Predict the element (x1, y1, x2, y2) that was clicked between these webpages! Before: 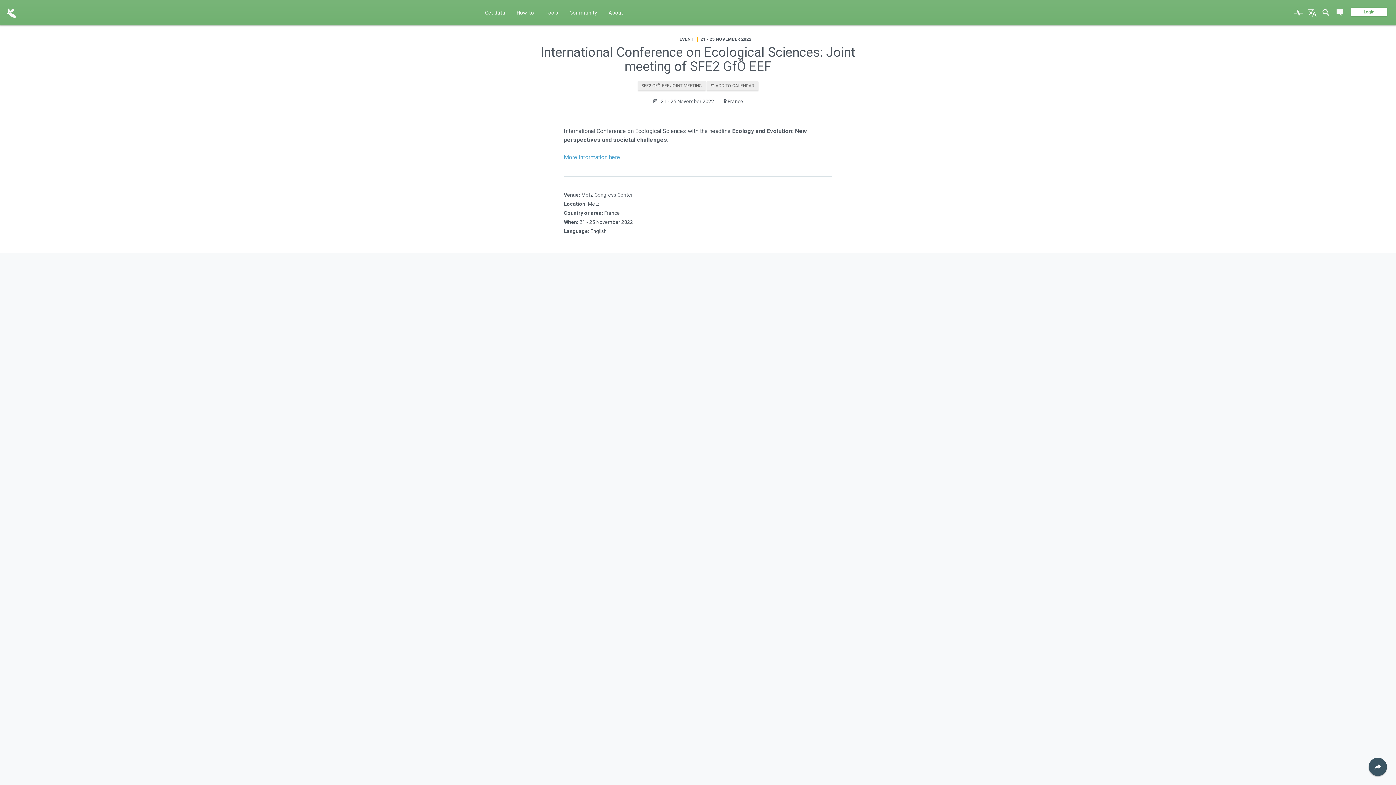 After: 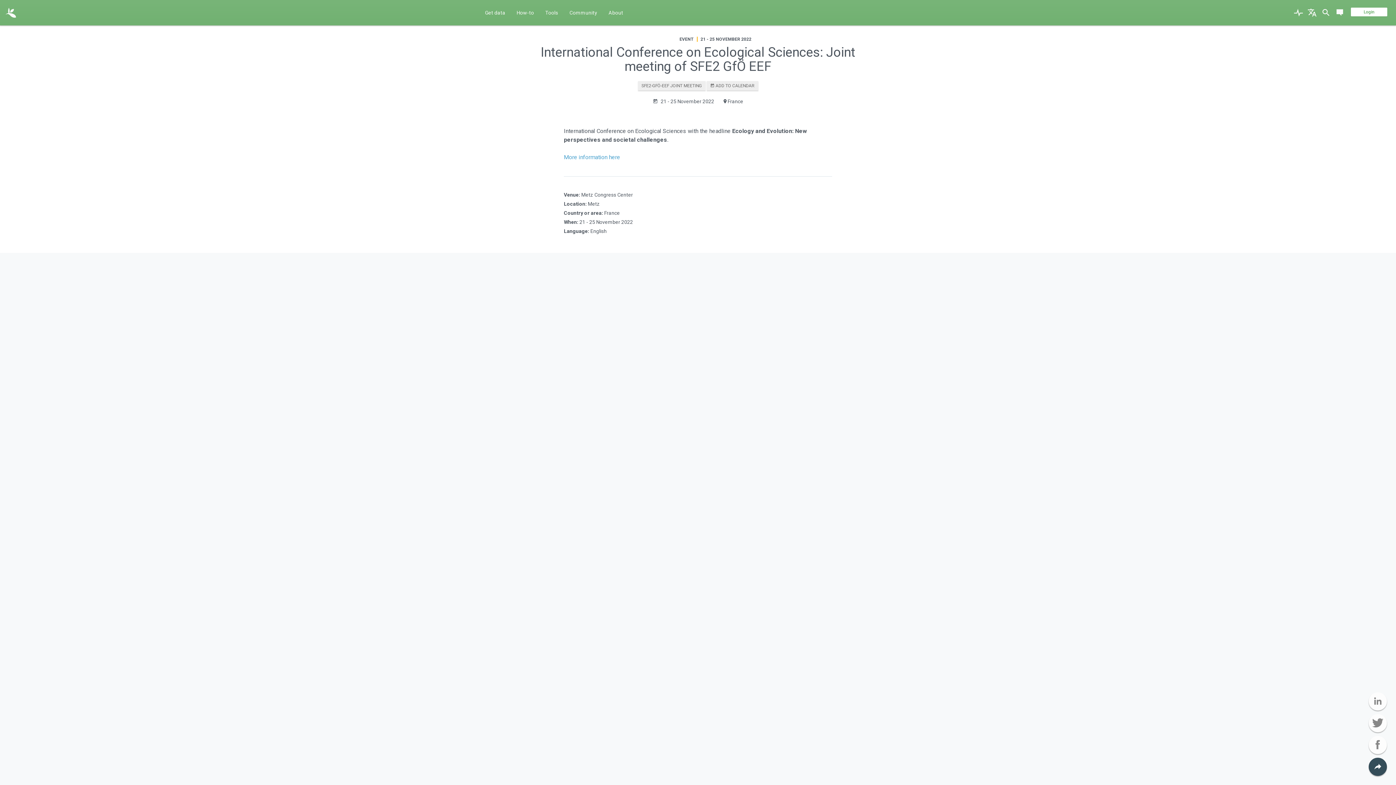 Action: bbox: (1367, 756, 1389, 778)